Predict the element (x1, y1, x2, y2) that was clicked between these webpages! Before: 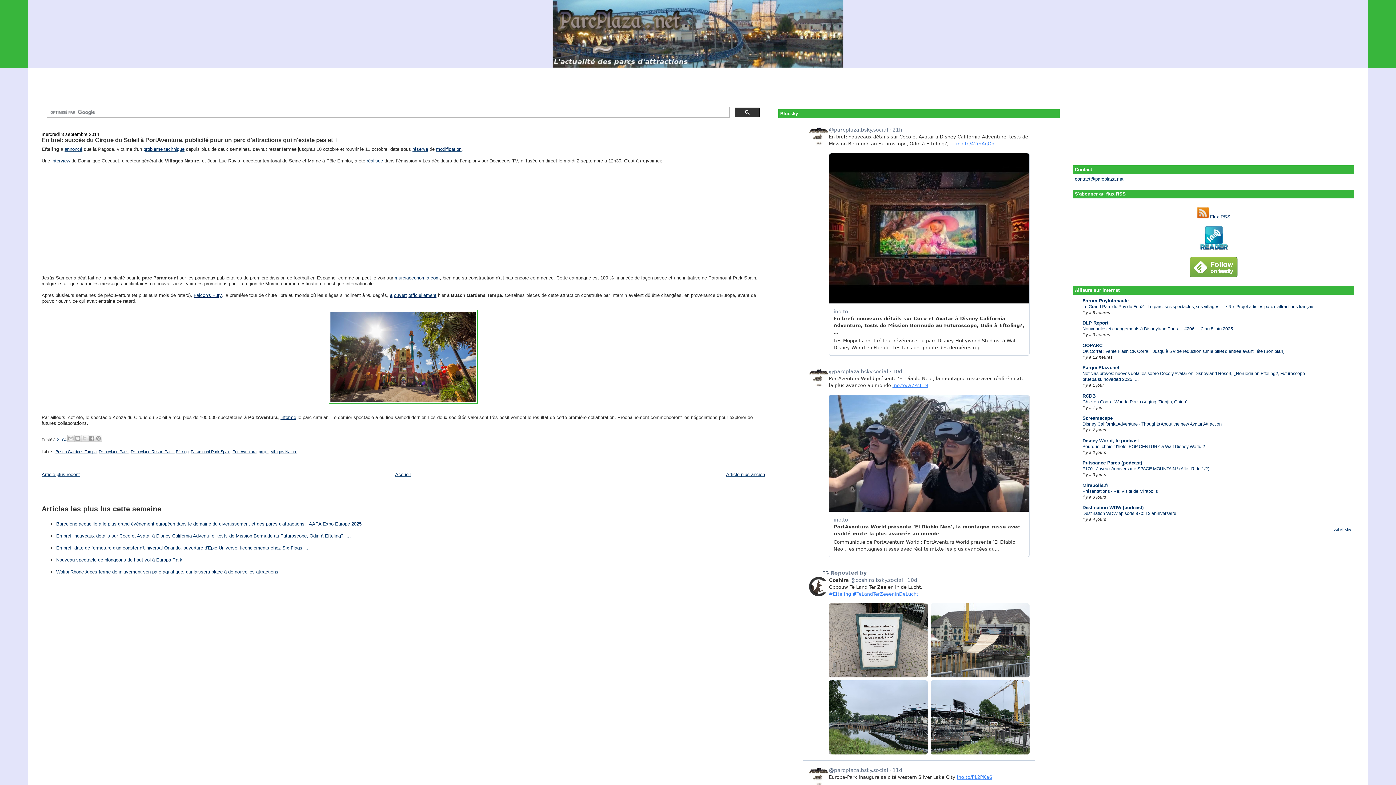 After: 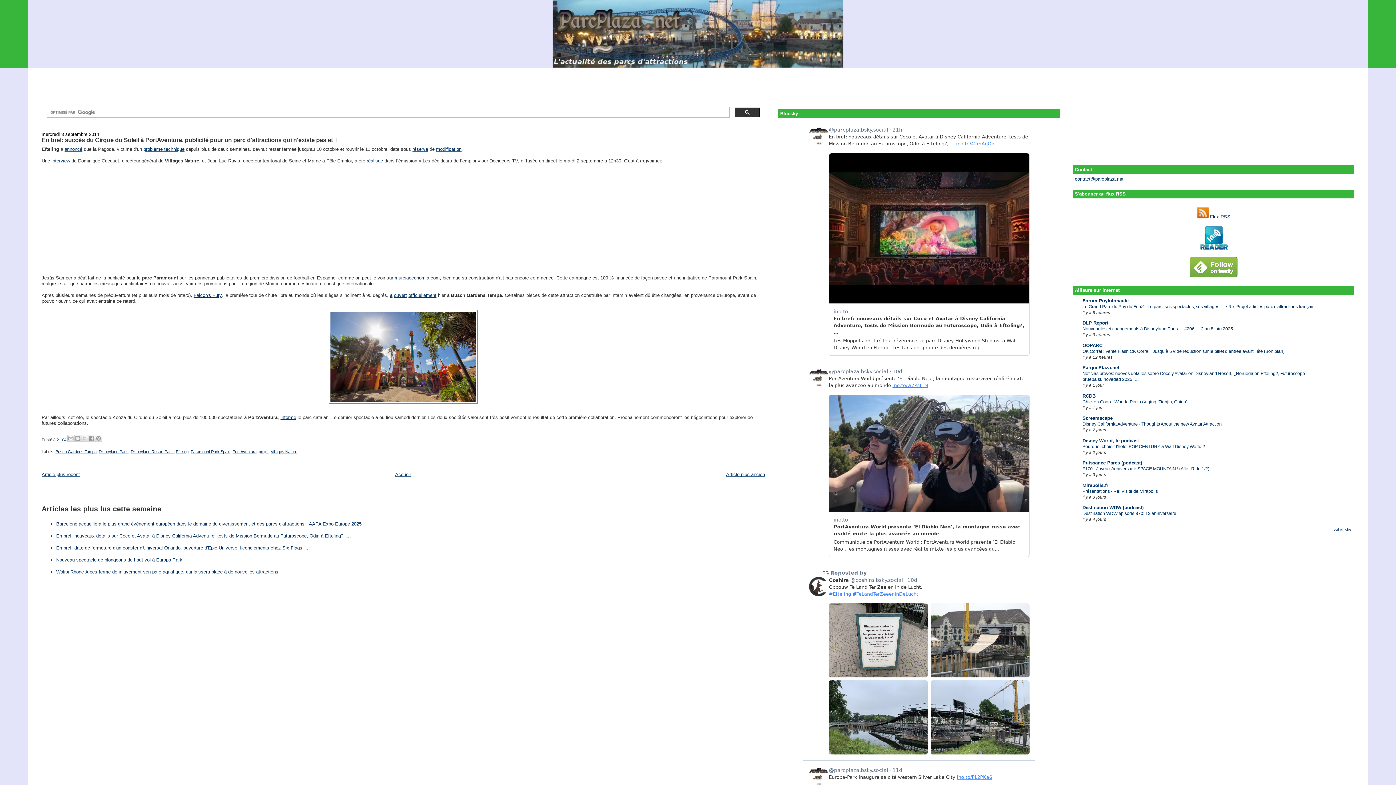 Action: label: 21:04 bbox: (56, 438, 66, 442)